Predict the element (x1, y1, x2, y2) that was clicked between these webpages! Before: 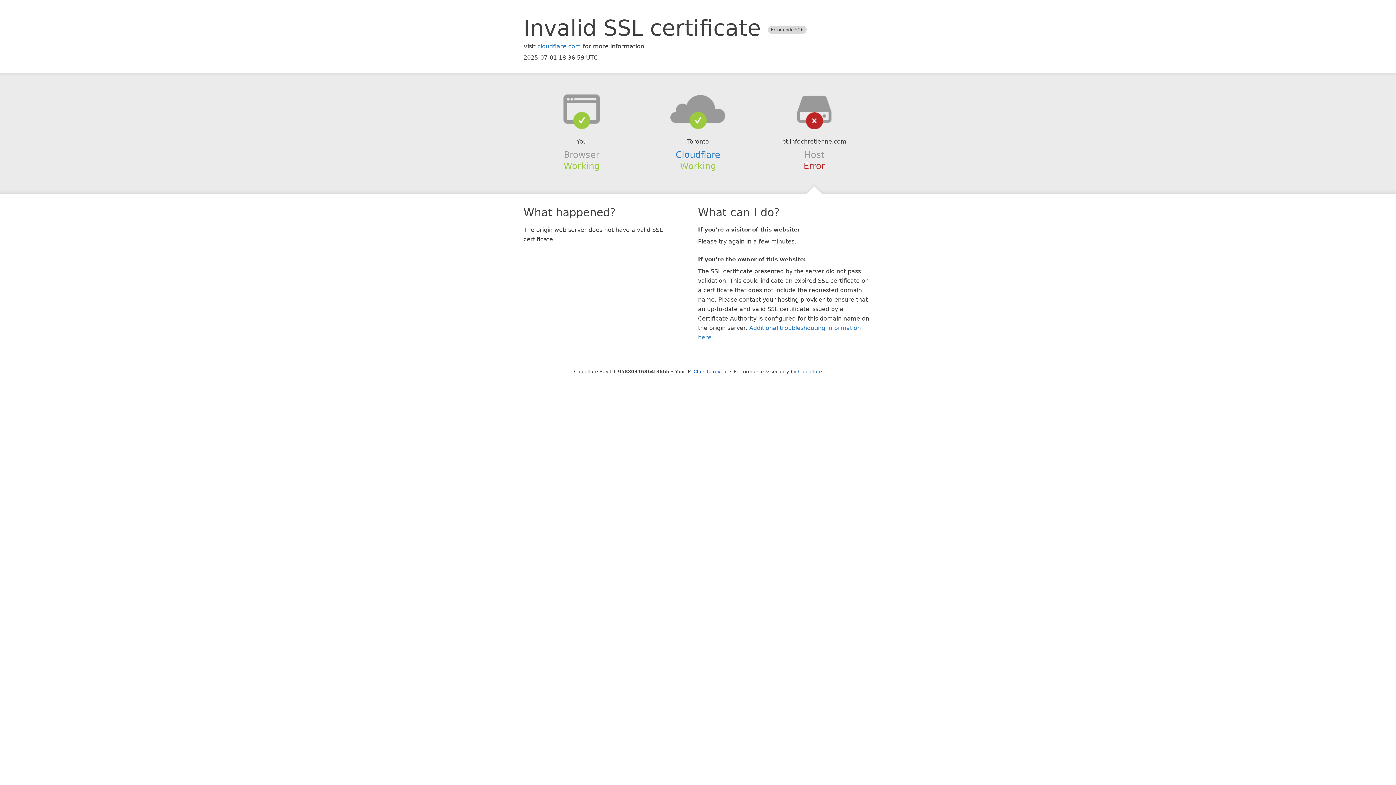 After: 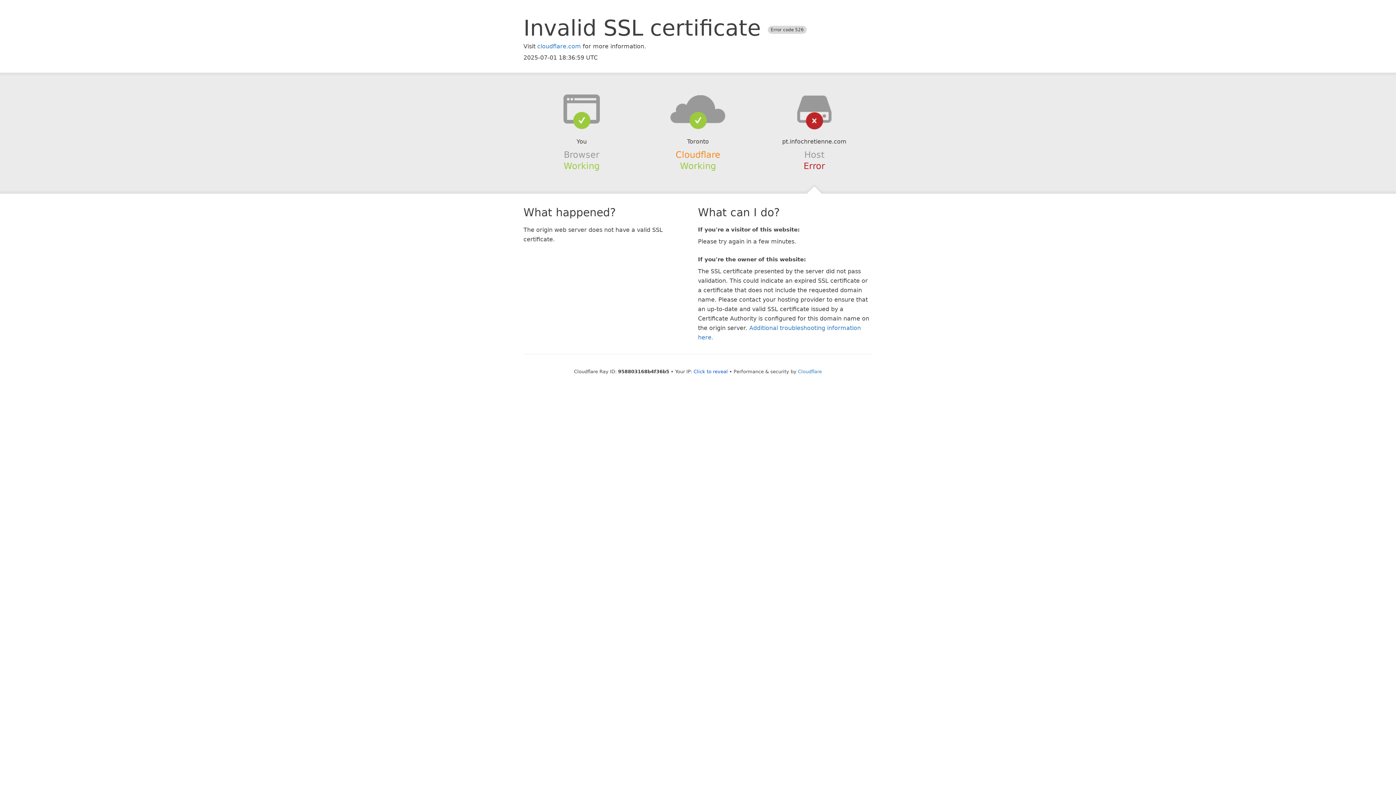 Action: label: Cloudflare bbox: (675, 149, 720, 159)